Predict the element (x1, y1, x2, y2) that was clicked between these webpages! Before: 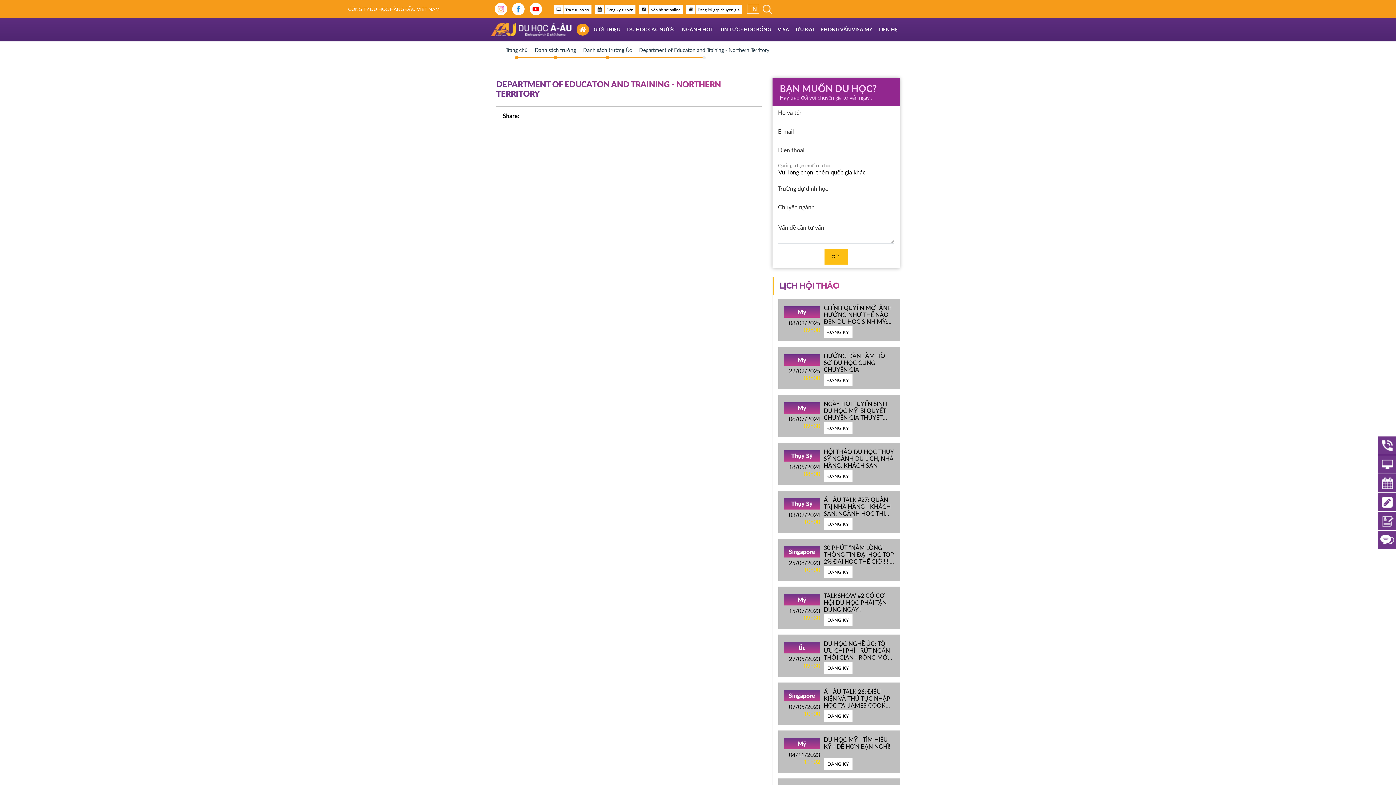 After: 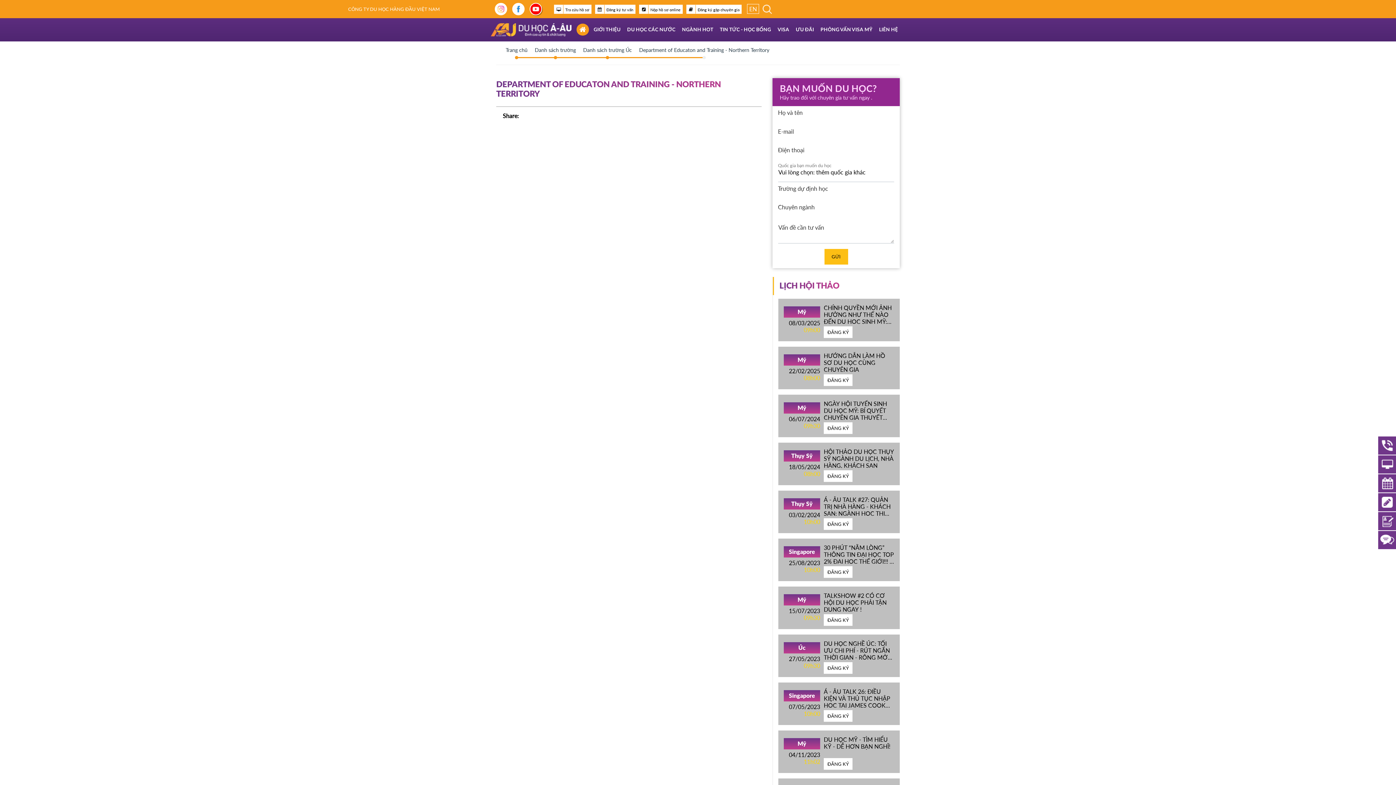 Action: bbox: (529, 2, 542, 15)